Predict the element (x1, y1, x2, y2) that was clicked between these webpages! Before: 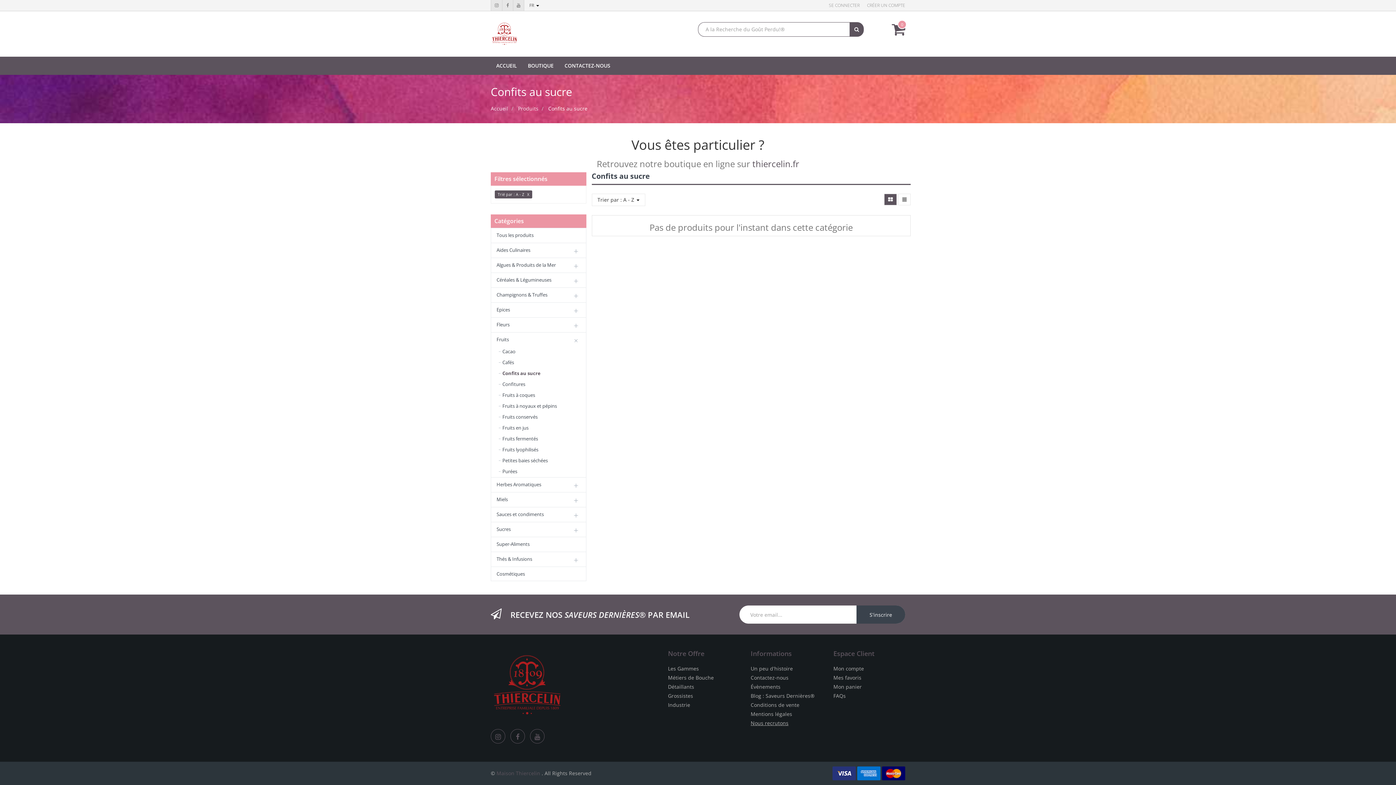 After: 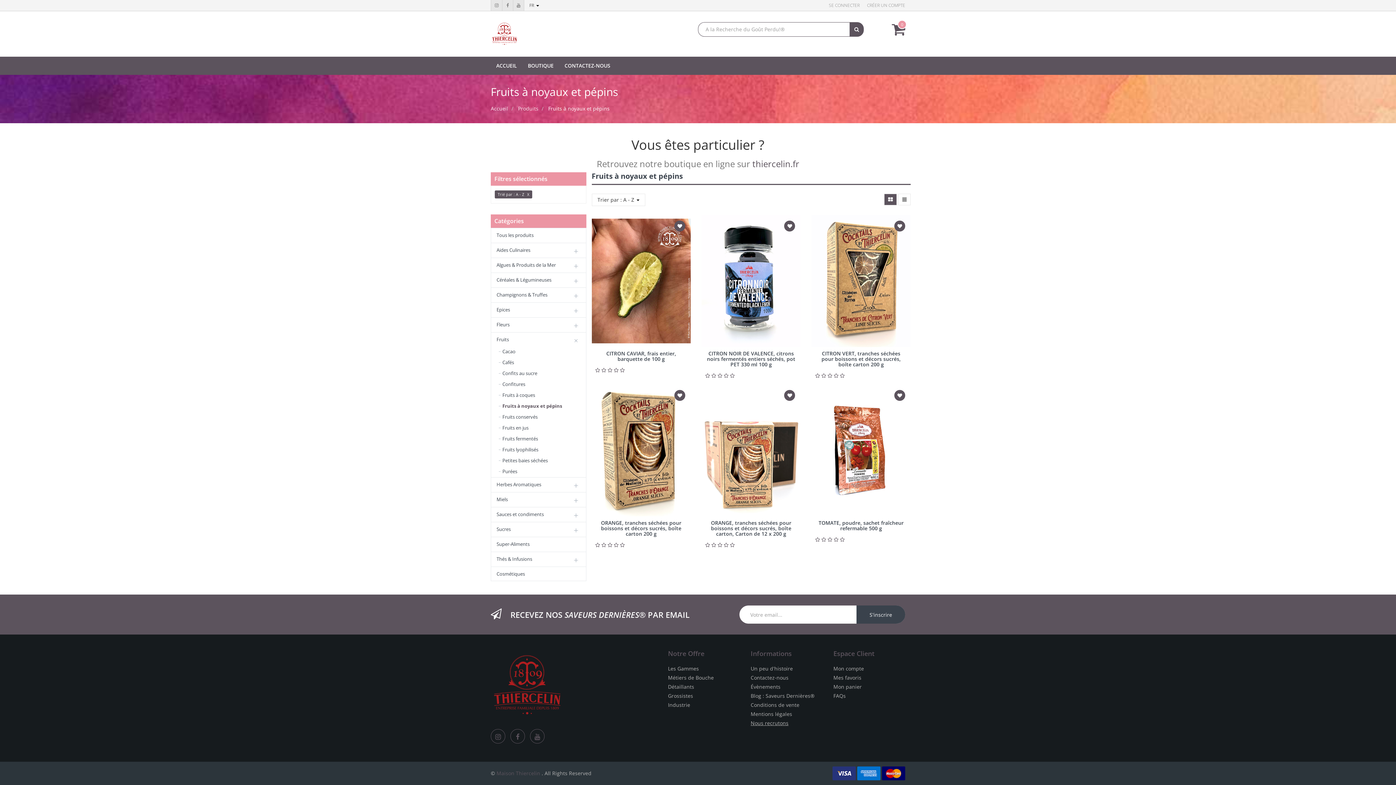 Action: label: Fruits à noyaux et pépins bbox: (498, 401, 568, 411)